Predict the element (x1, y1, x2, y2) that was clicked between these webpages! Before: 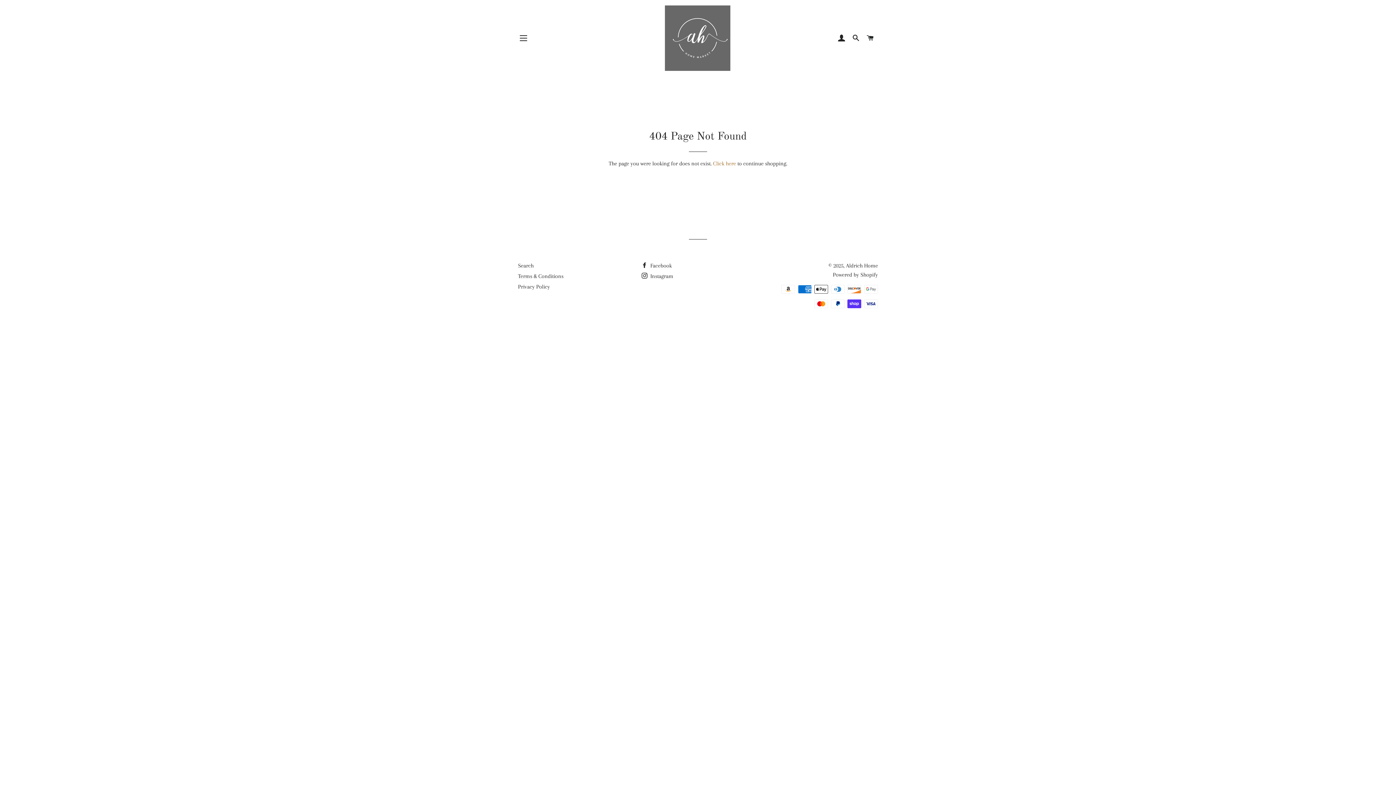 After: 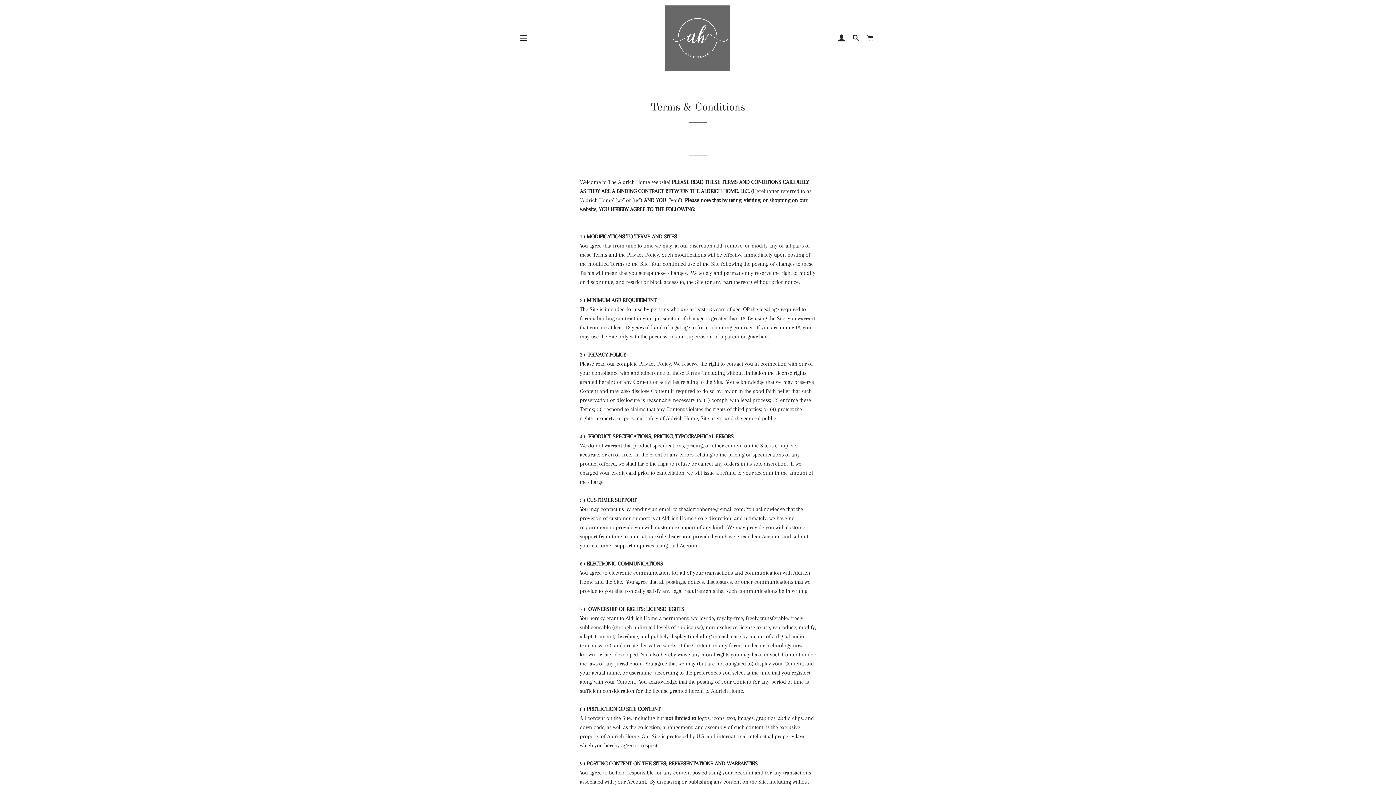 Action: label: Terms & Conditions bbox: (518, 273, 563, 279)